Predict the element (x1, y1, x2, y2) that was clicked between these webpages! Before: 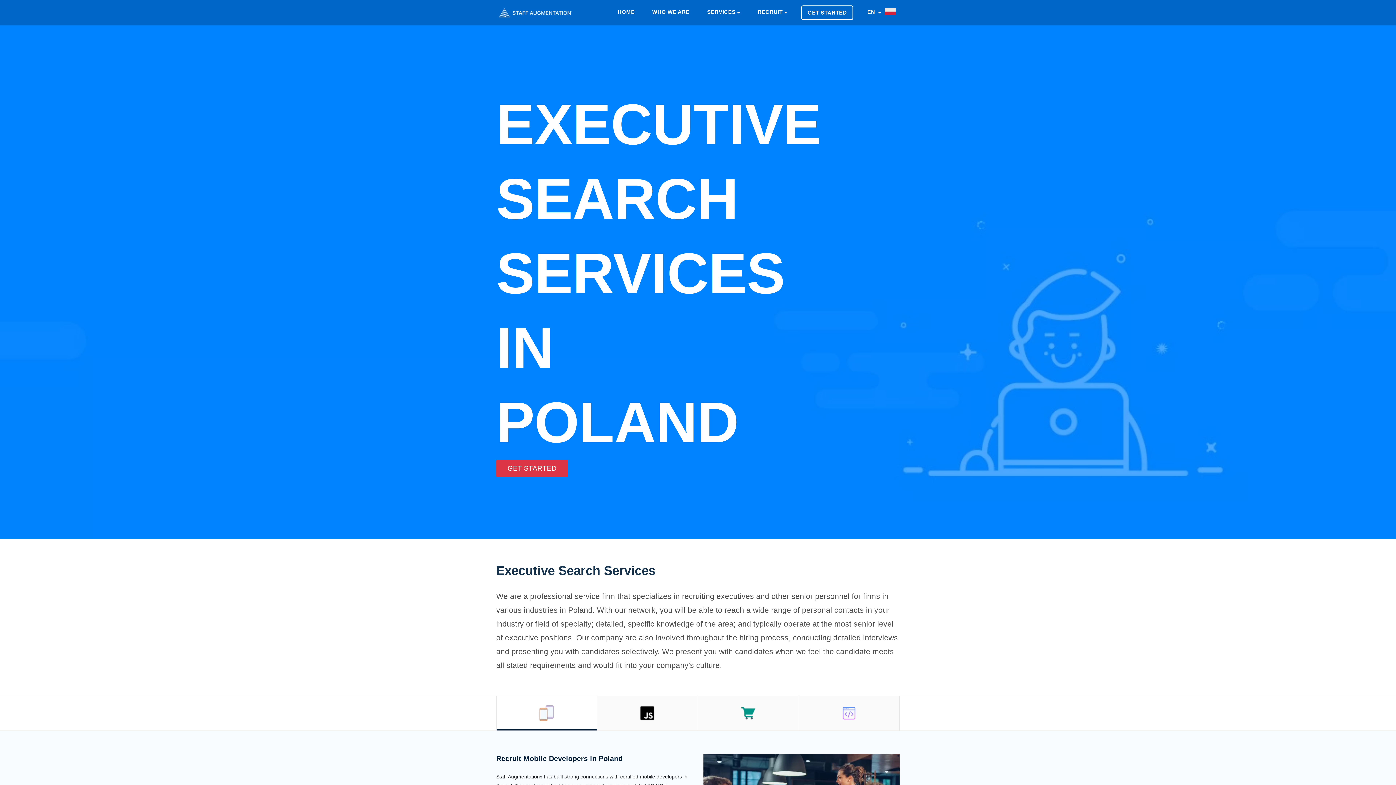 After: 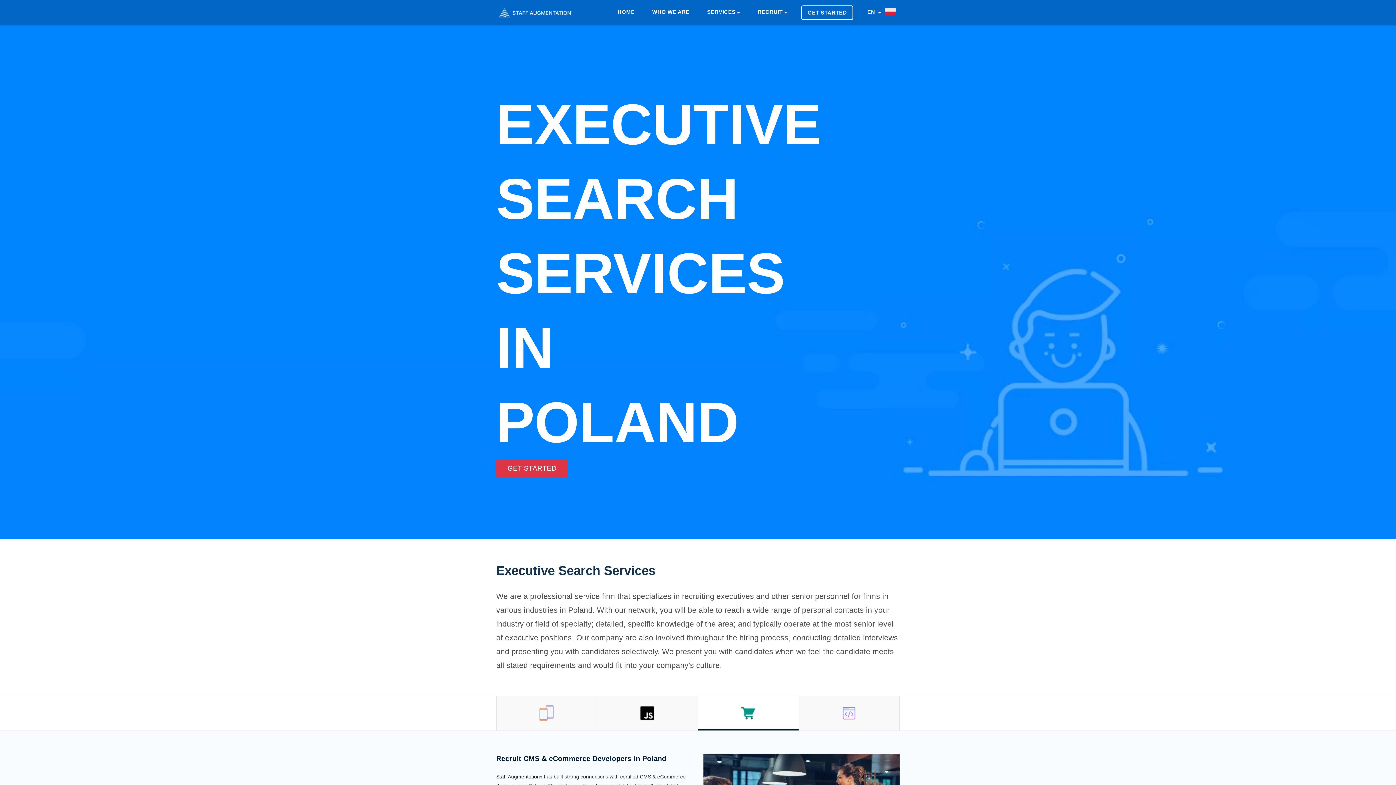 Action: bbox: (698, 696, 798, 730)